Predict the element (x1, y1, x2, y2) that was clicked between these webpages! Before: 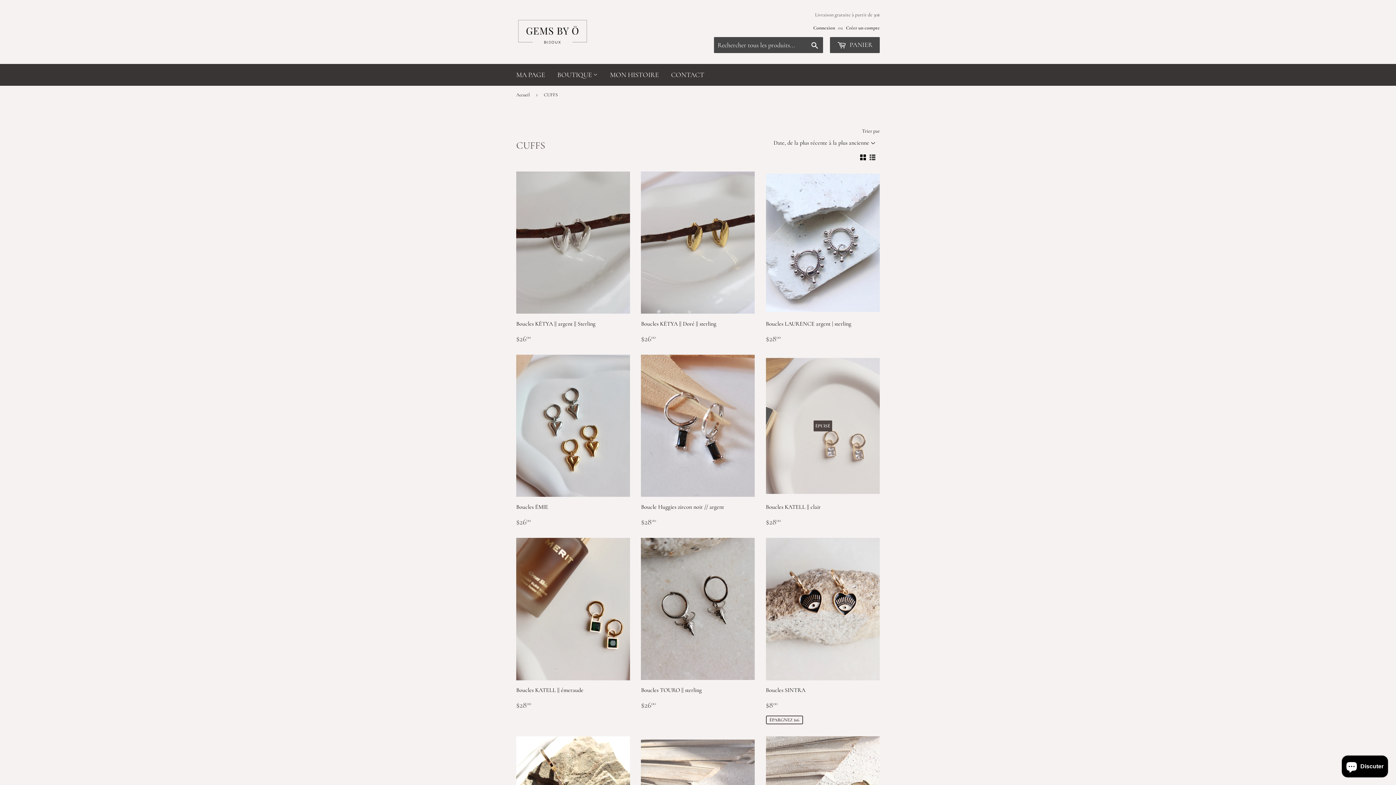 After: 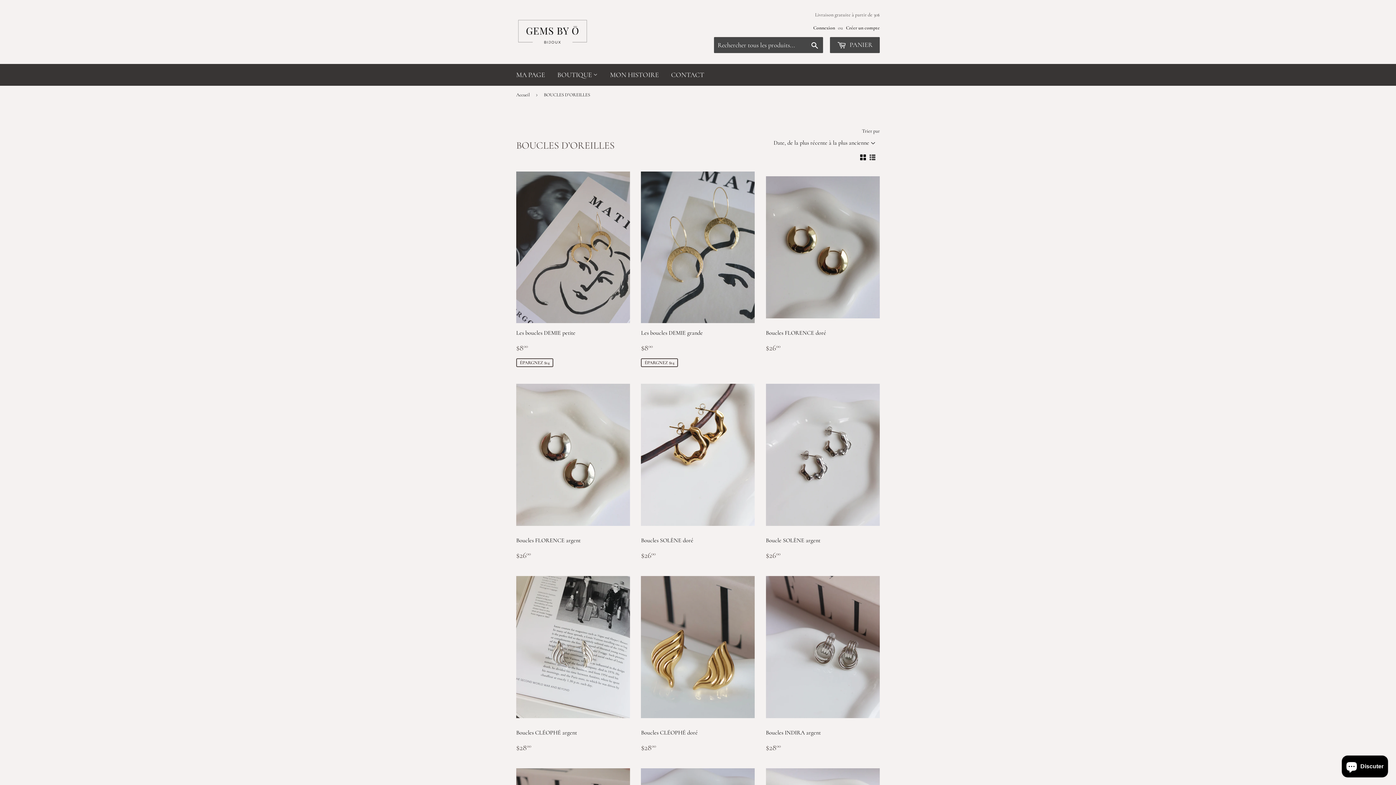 Action: label: BOUTIQUE  bbox: (552, 64, 603, 85)